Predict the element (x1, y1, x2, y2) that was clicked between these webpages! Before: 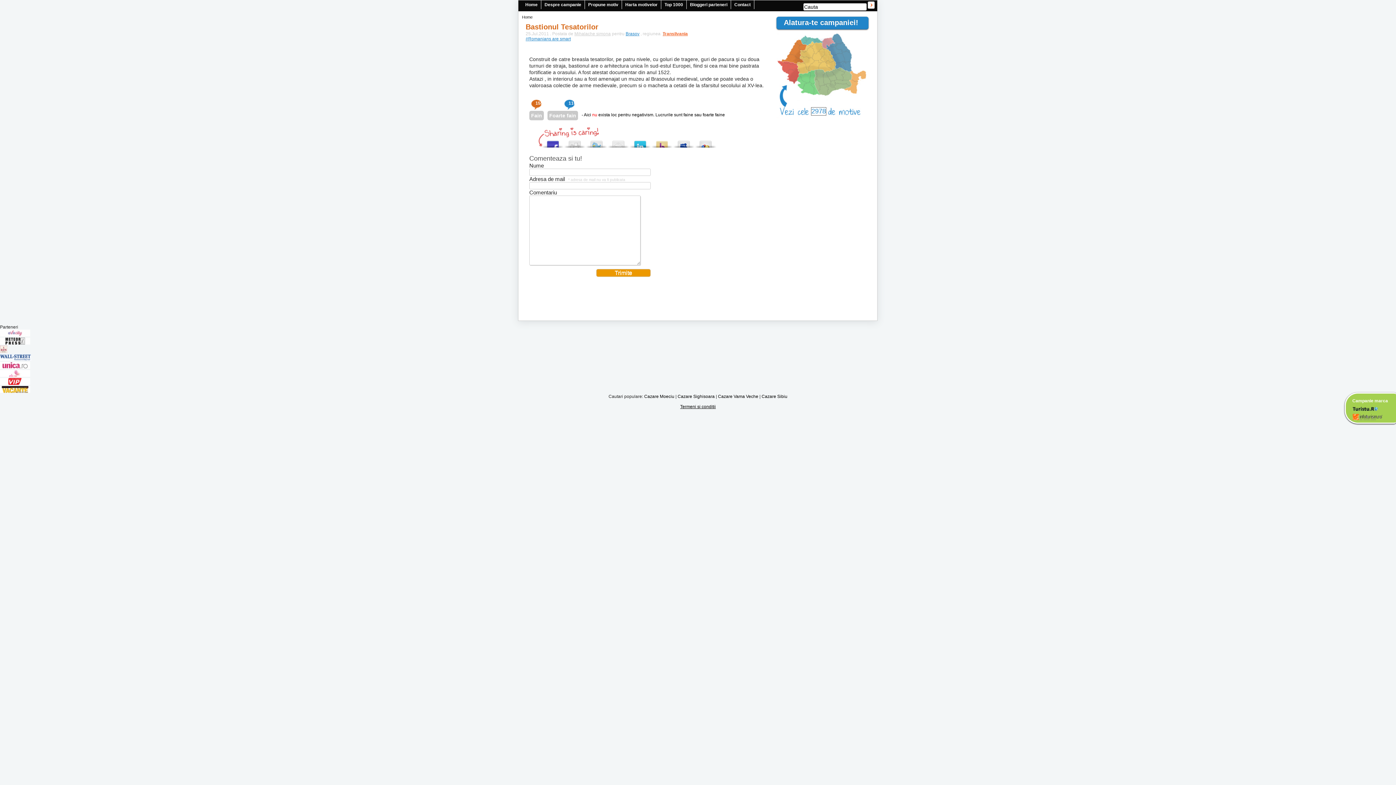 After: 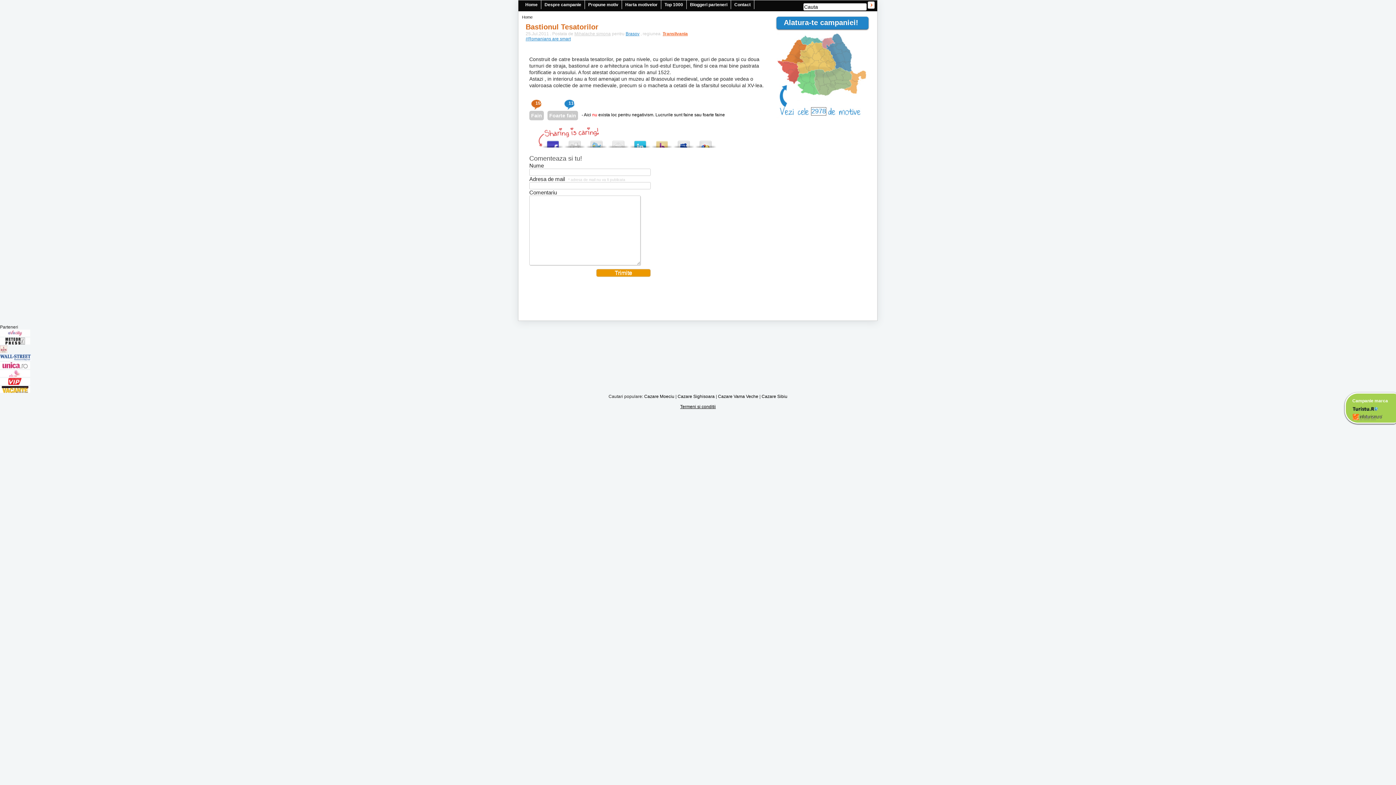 Action: bbox: (680, 404, 716, 409) label: Termeni si conditii